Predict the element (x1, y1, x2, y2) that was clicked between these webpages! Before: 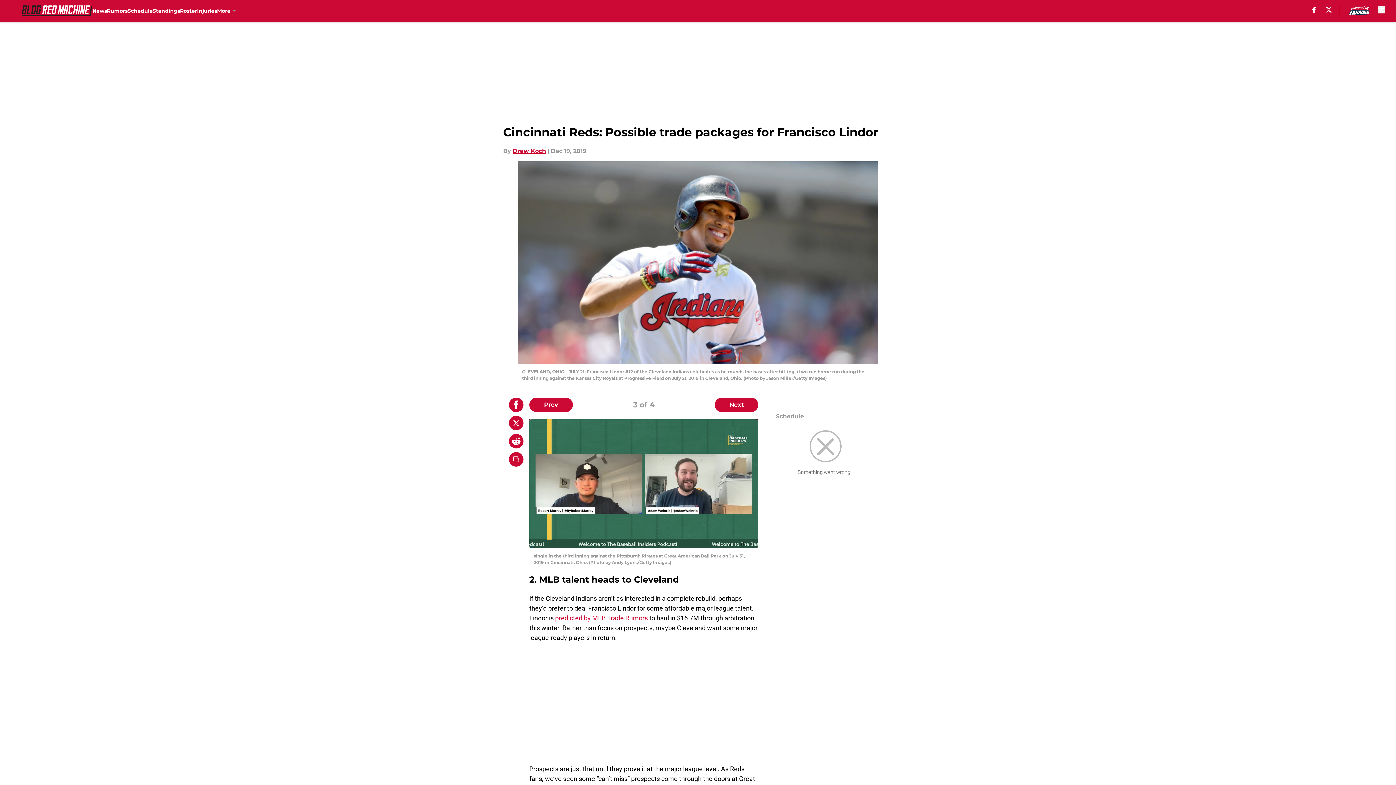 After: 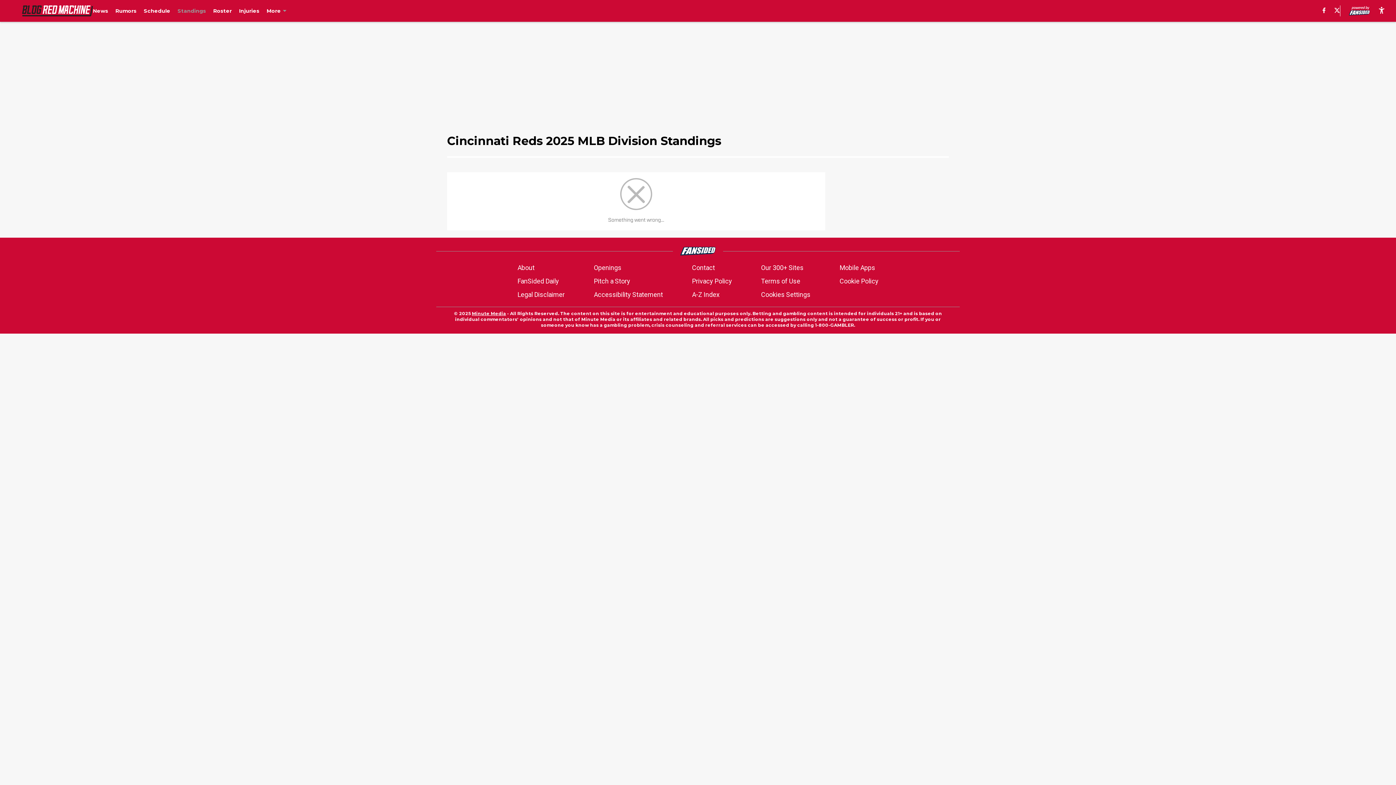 Action: label: Standings bbox: (152, 0, 180, 21)